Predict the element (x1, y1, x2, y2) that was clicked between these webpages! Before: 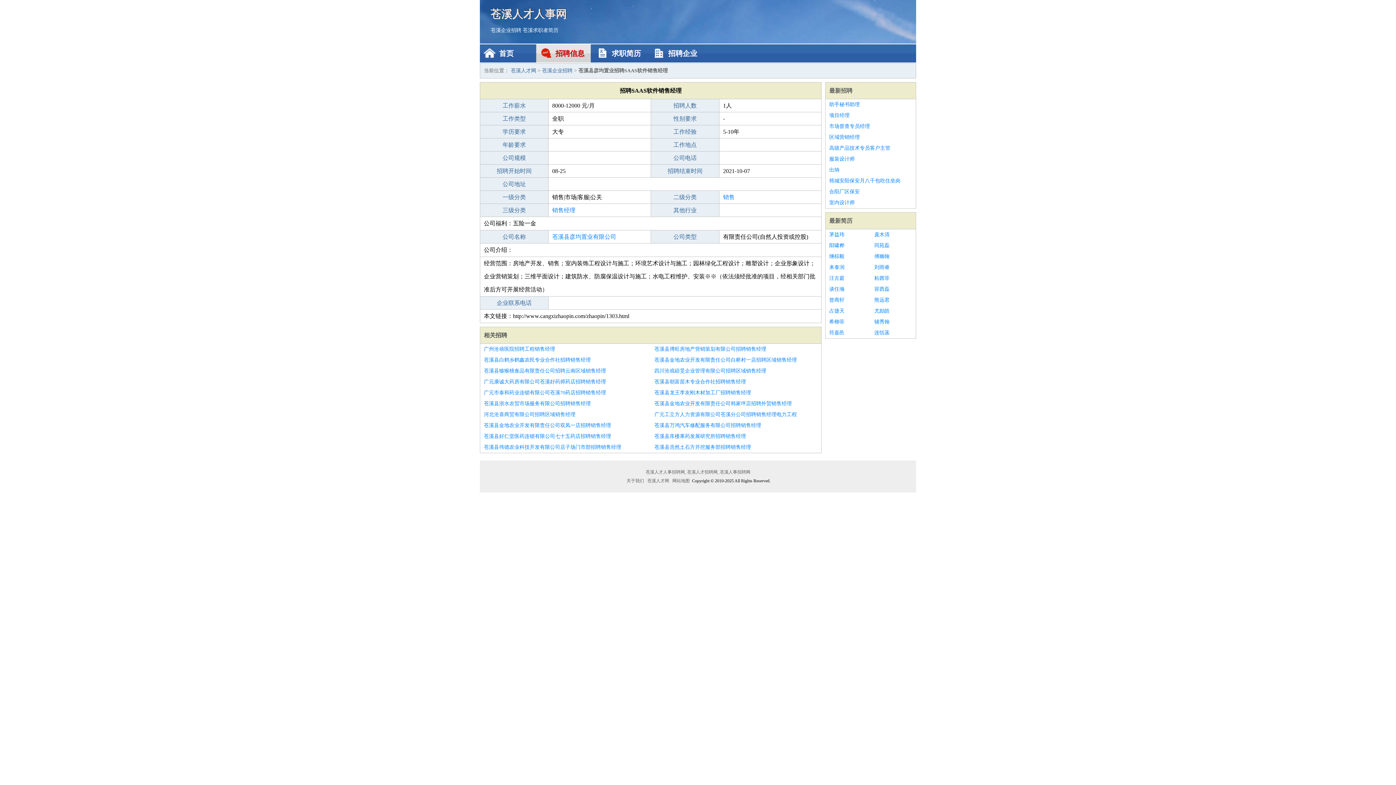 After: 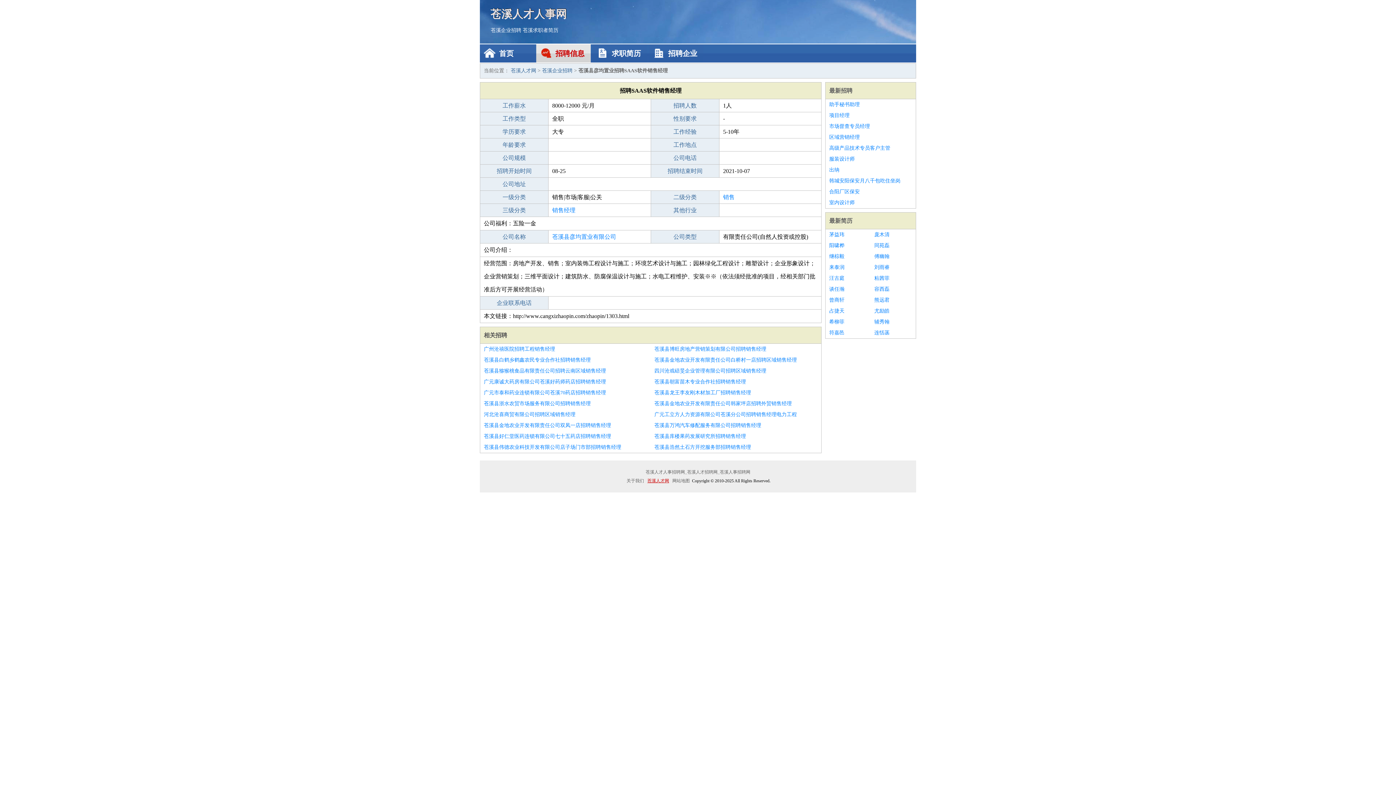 Action: label: 苍溪人才网 bbox: (646, 478, 670, 483)